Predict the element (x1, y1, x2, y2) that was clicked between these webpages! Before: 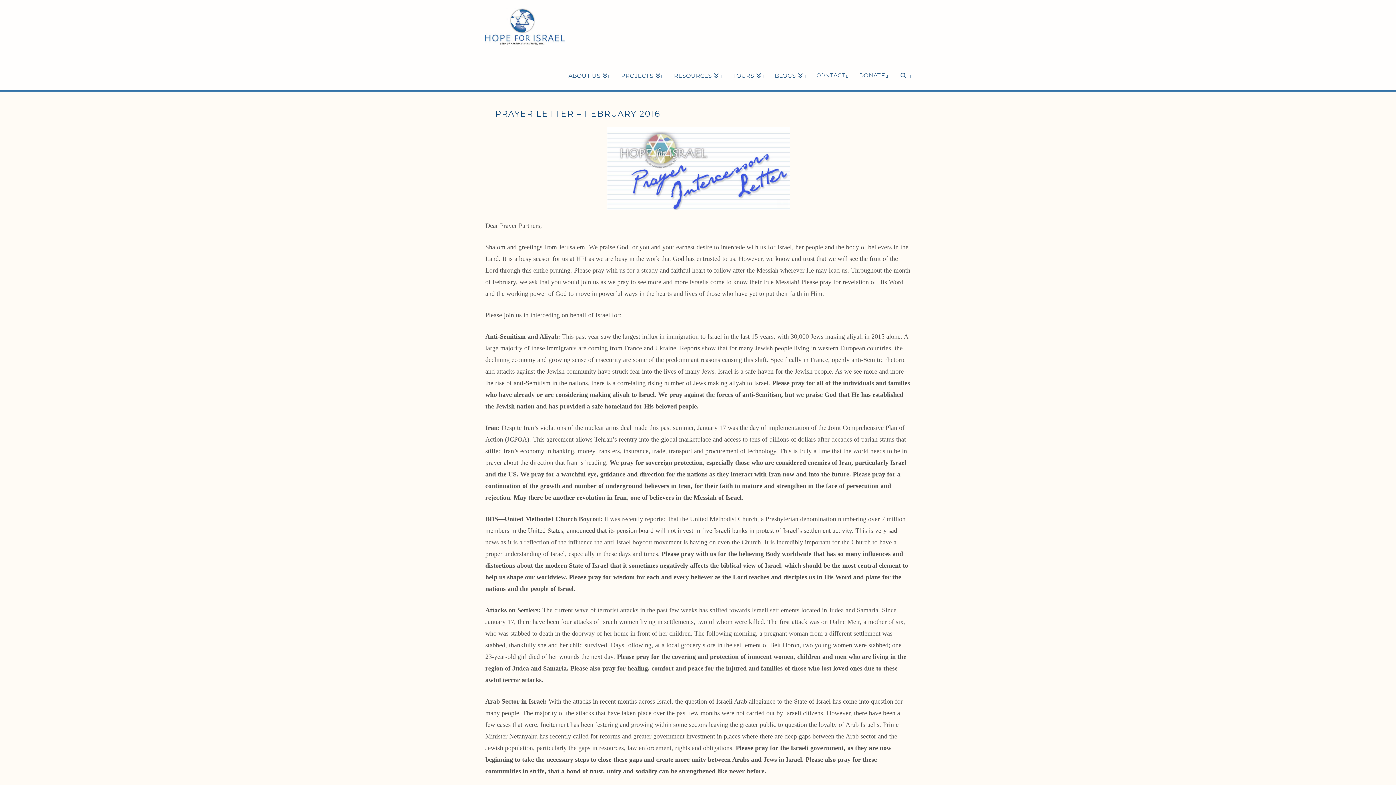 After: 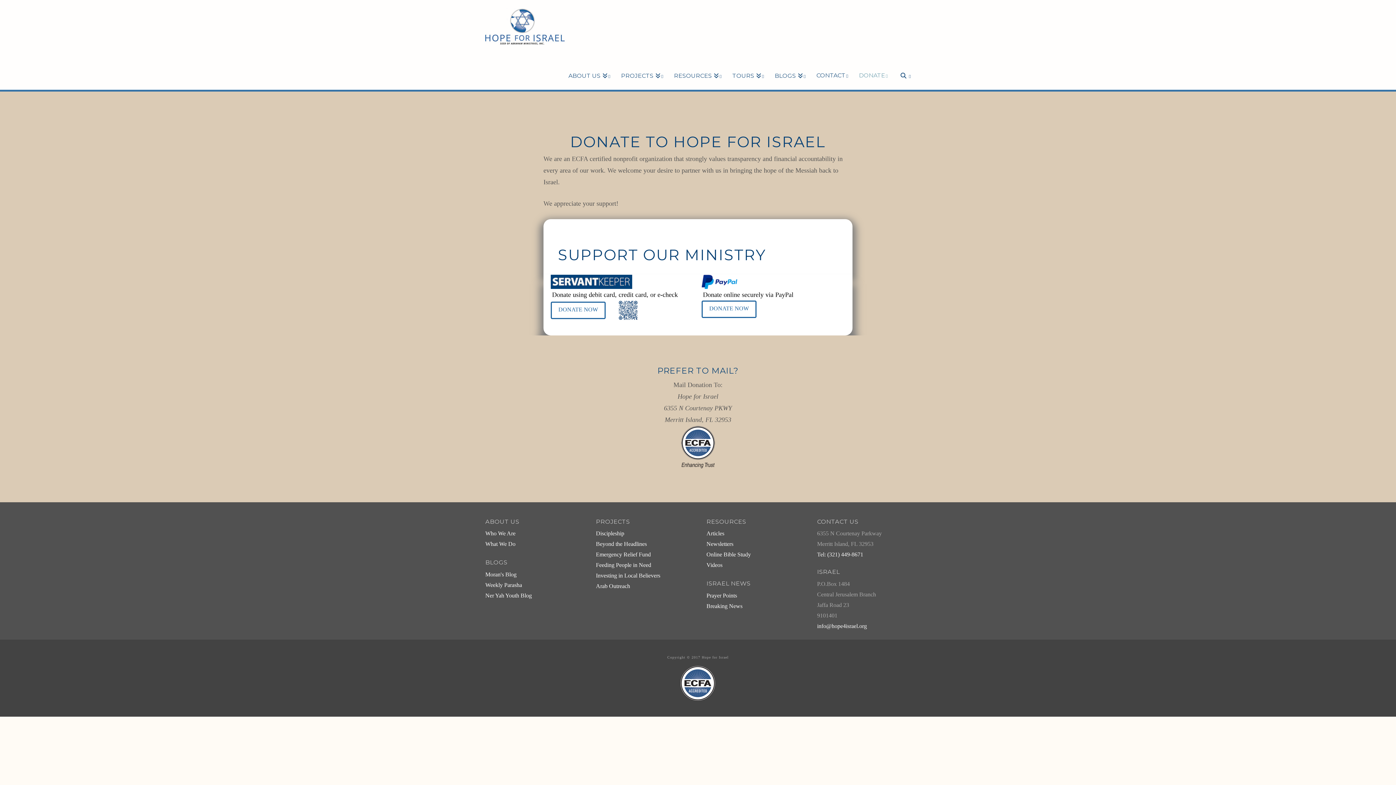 Action: bbox: (853, 45, 893, 81) label: DONATE